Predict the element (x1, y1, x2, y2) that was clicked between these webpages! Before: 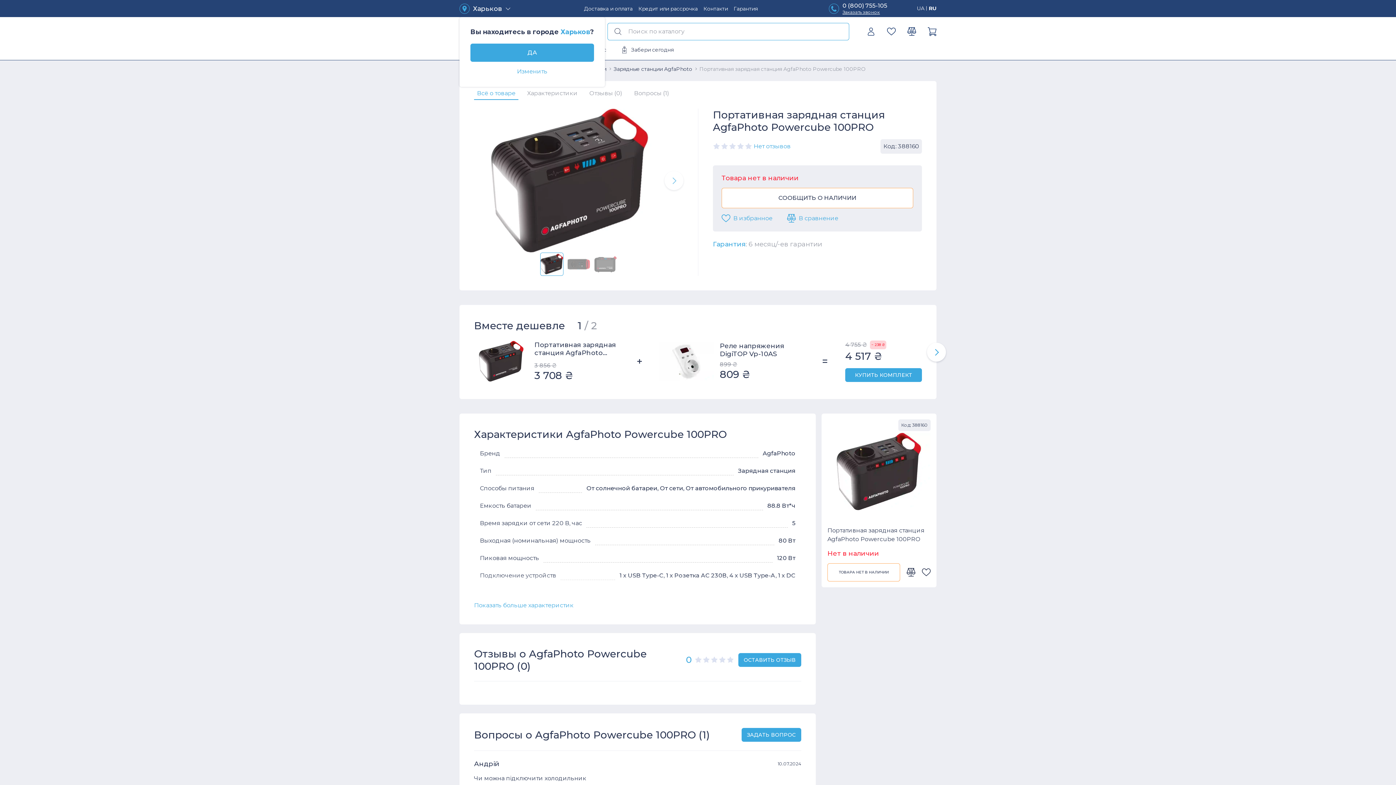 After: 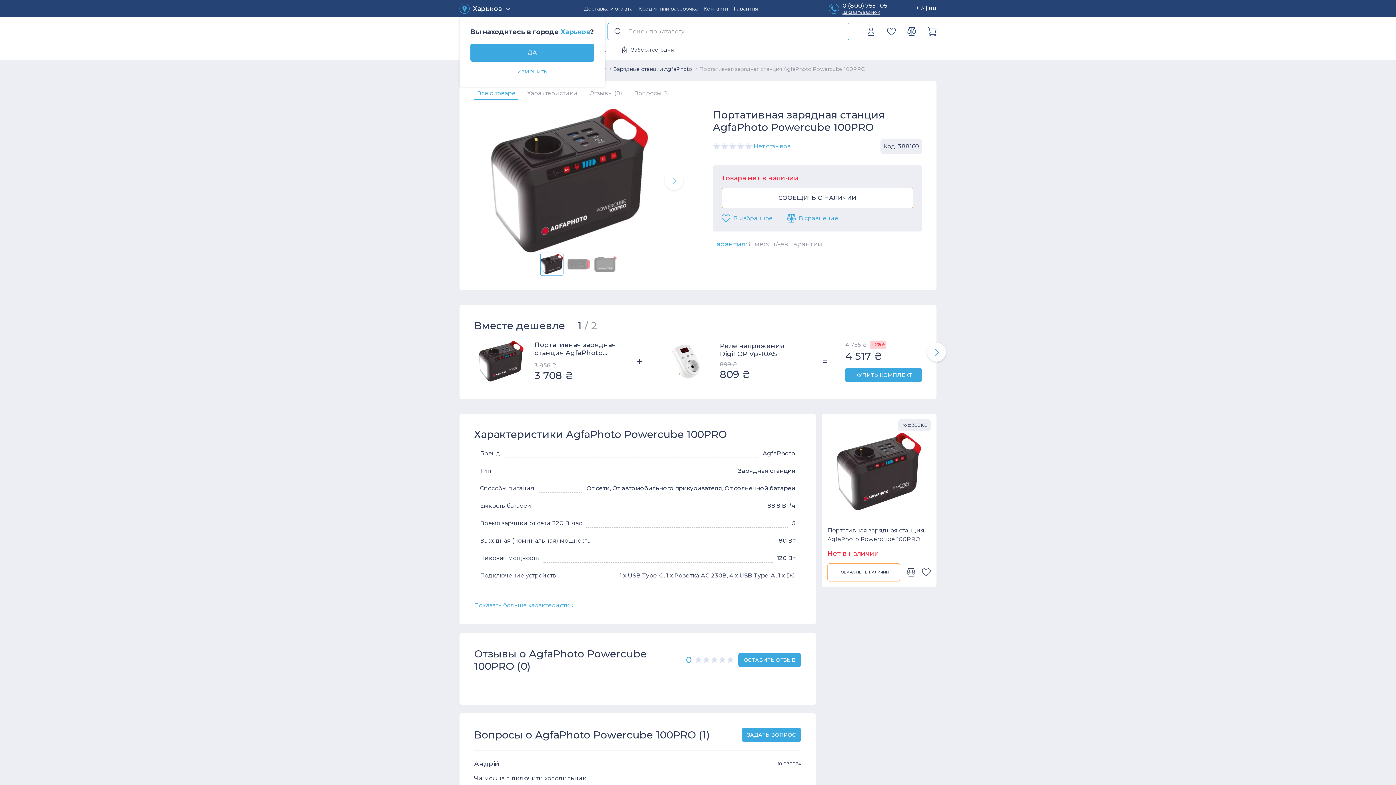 Action: bbox: (534, 341, 619, 357) label: Портативная зарядная станция AgfaPhoto Powercube 100PRO